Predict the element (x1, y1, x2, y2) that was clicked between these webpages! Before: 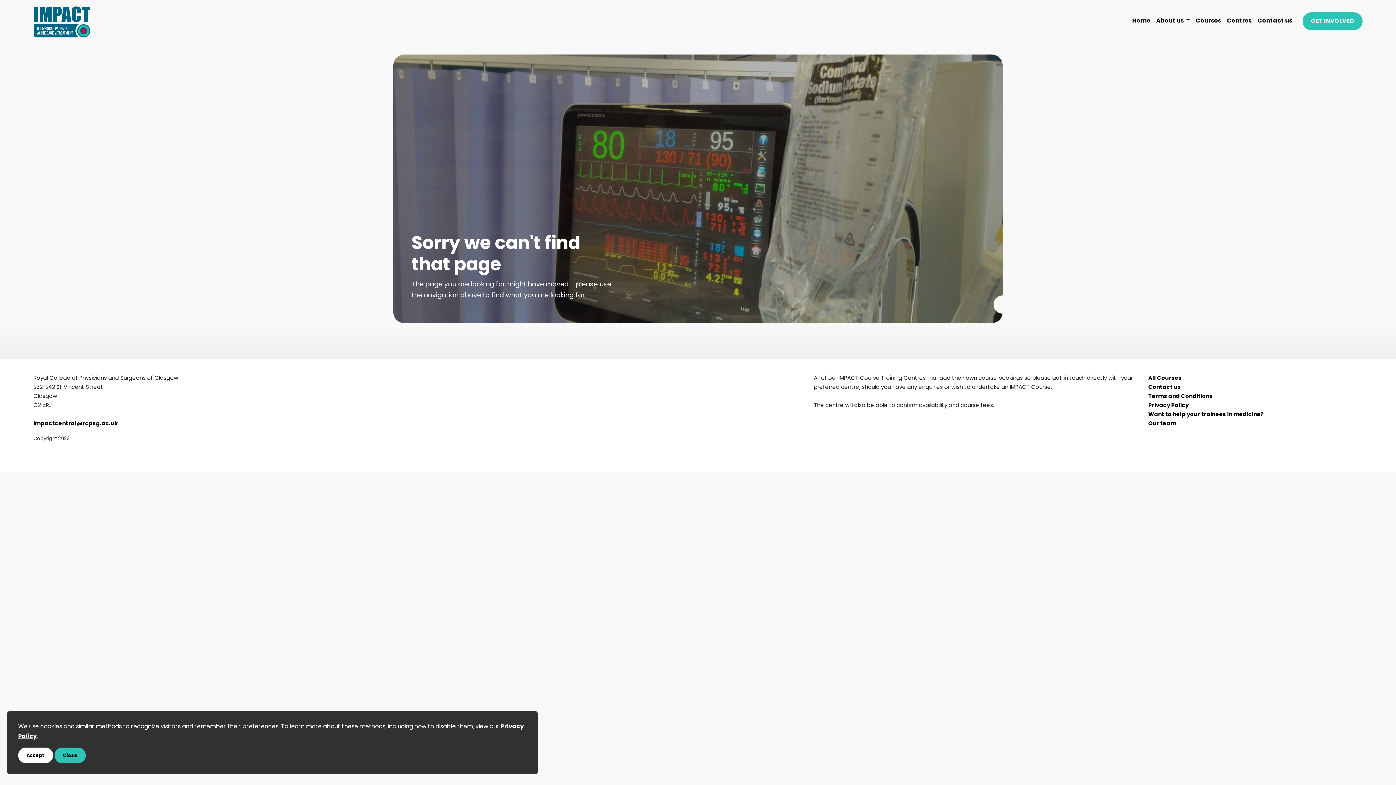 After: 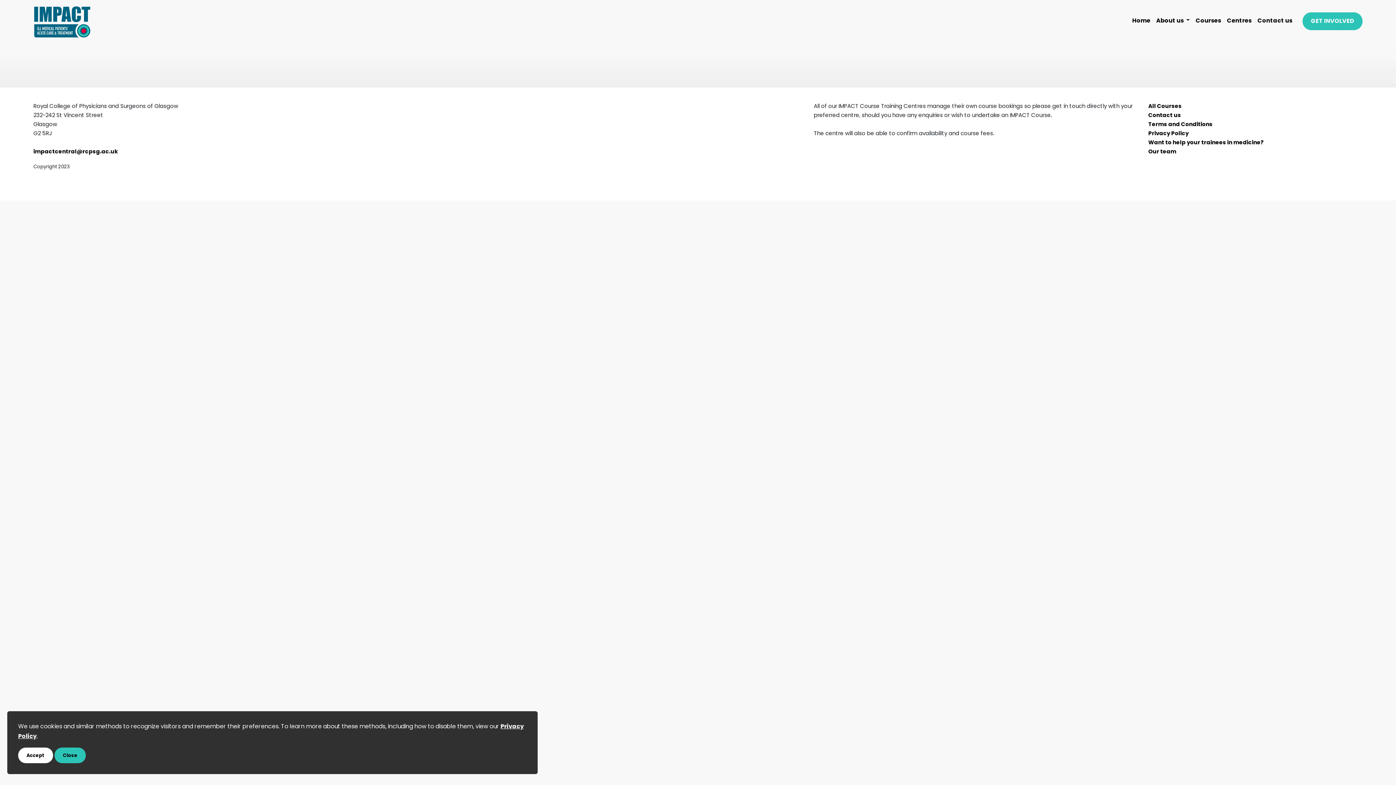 Action: label: Terms and Conditions bbox: (1148, 392, 1362, 401)